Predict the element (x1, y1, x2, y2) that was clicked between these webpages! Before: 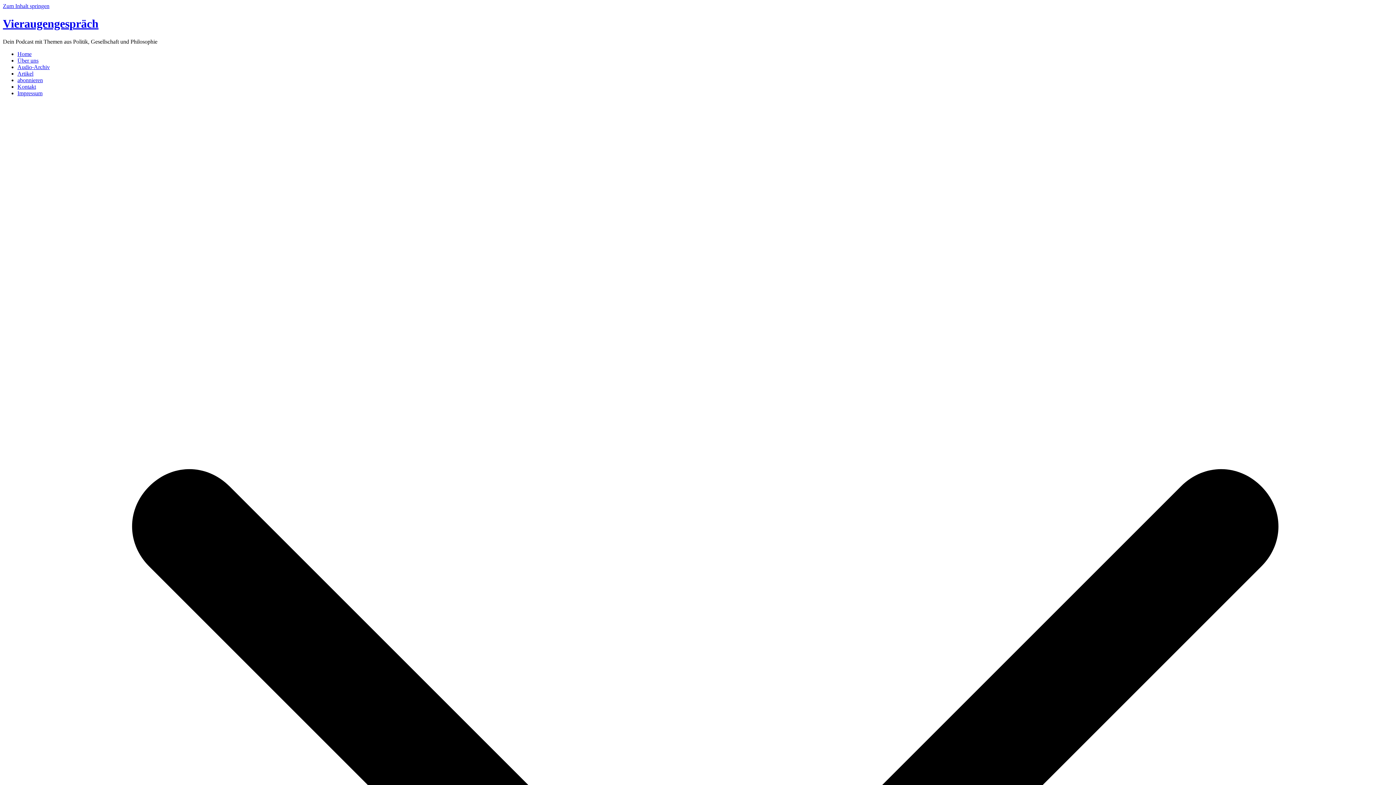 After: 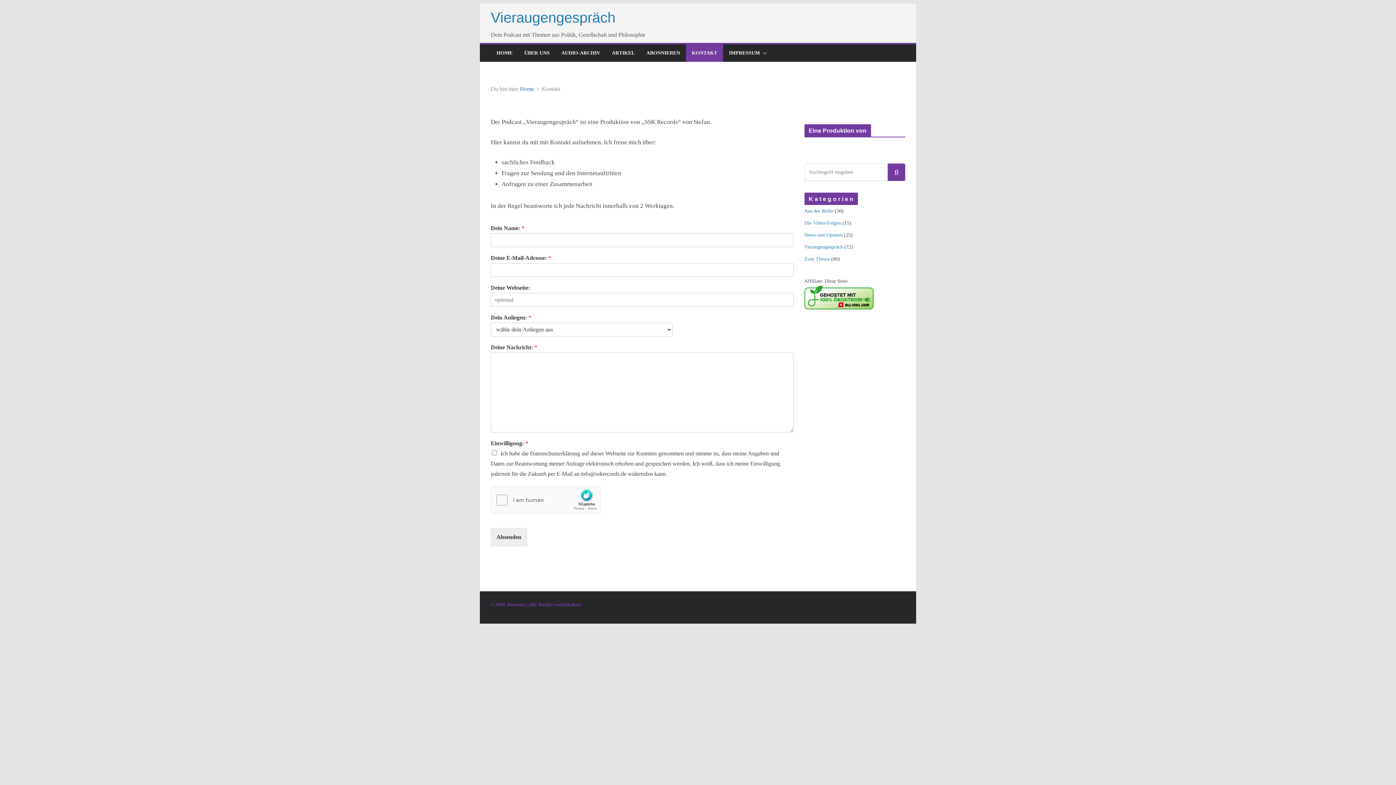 Action: label: Kontakt bbox: (17, 83, 36, 89)